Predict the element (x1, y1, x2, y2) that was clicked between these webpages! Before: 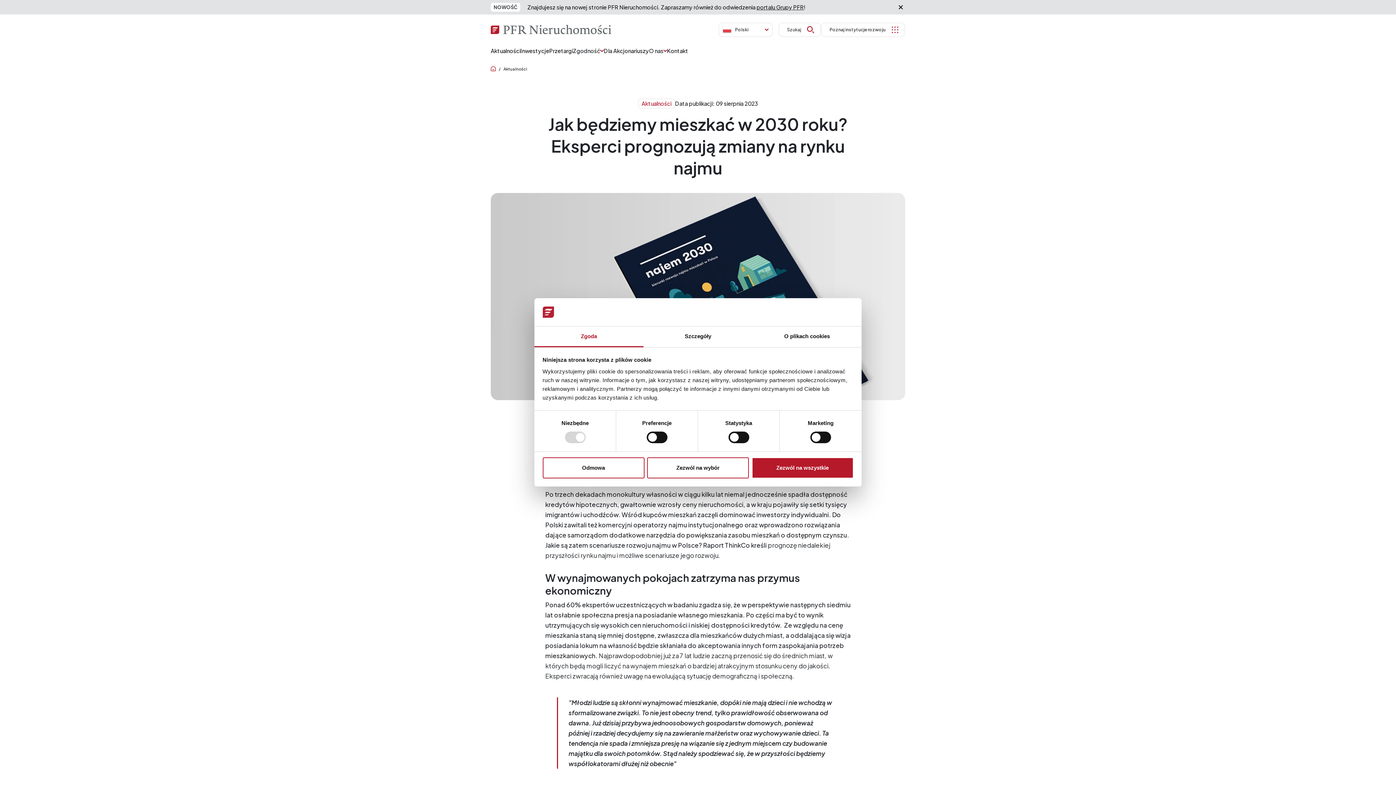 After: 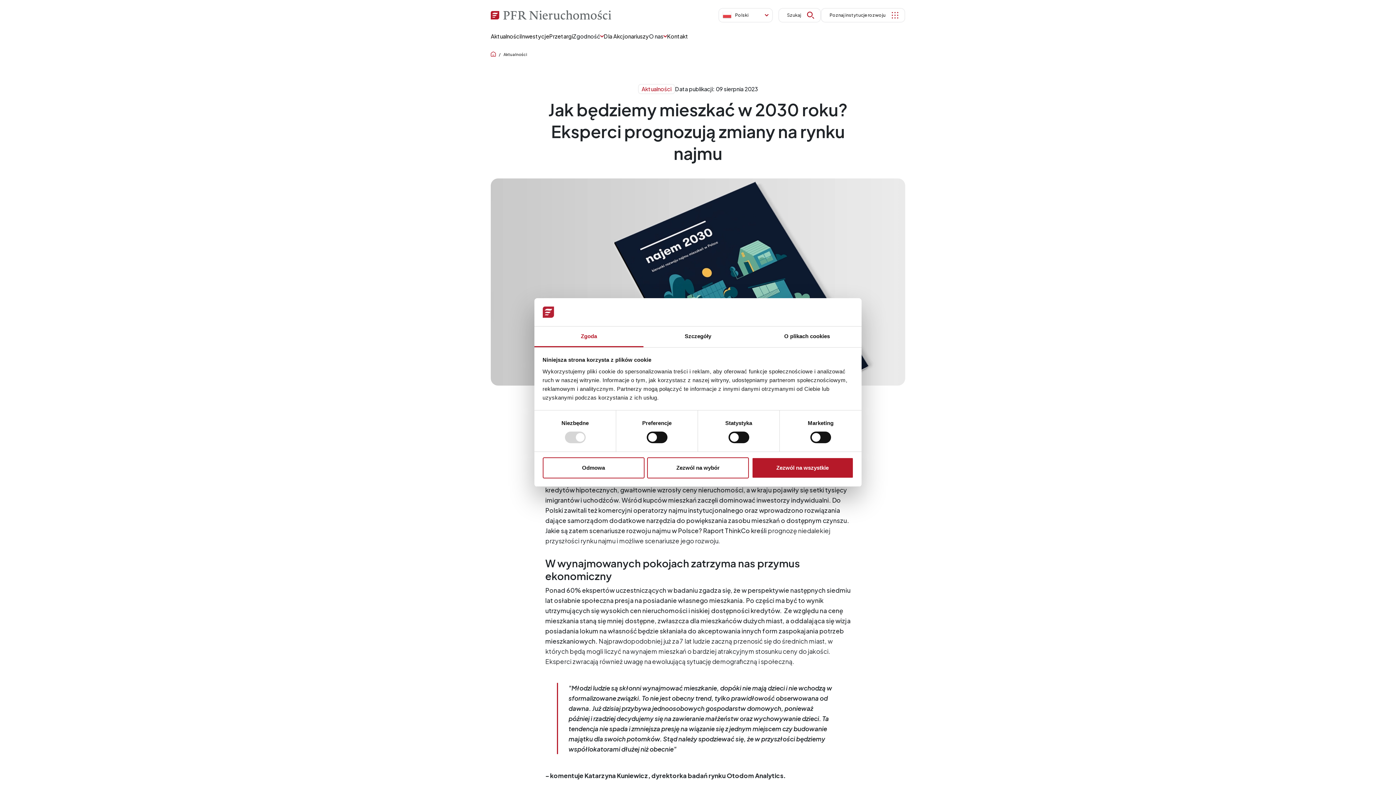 Action: bbox: (896, 4, 905, 9) label: Close